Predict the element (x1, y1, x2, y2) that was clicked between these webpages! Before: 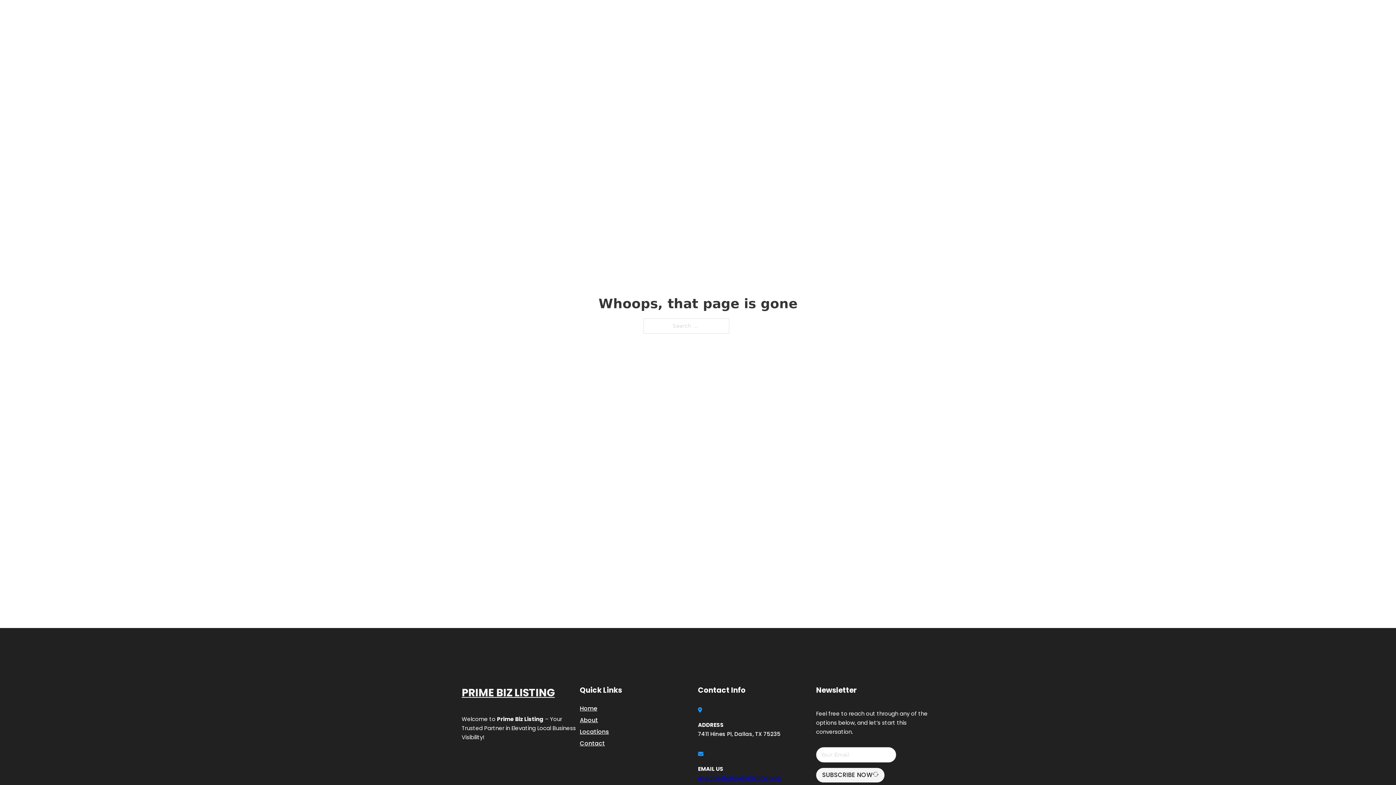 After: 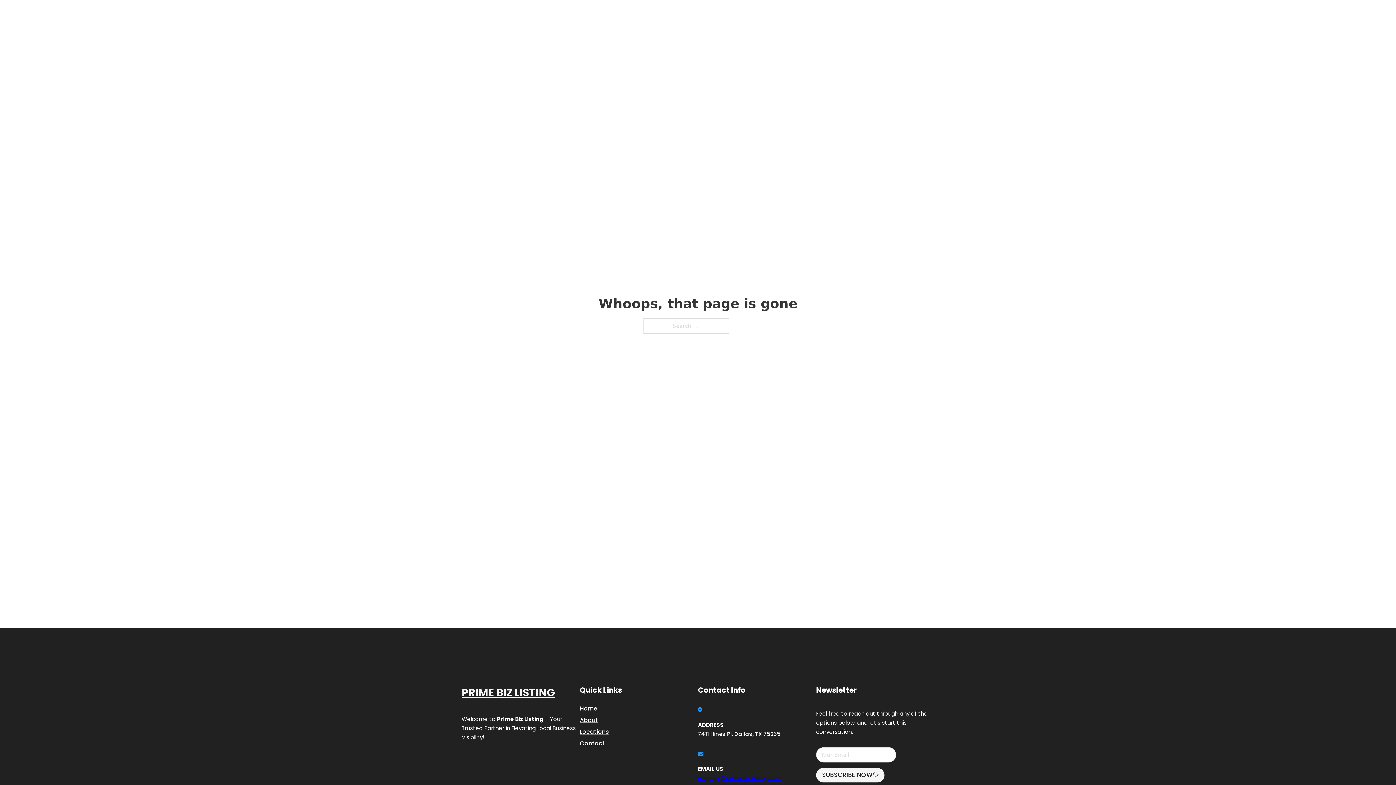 Action: label: engage@primebizlisting.com bbox: (698, 774, 782, 782)